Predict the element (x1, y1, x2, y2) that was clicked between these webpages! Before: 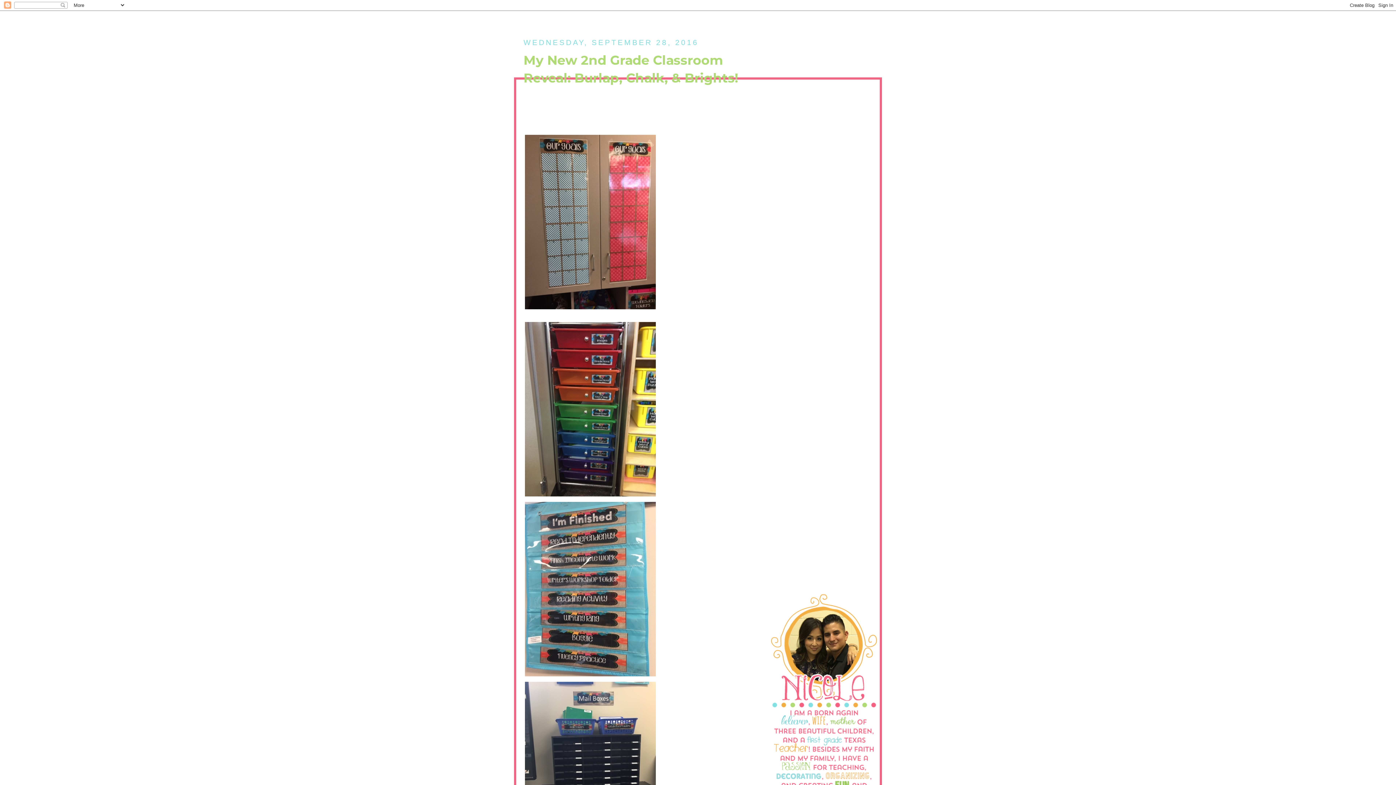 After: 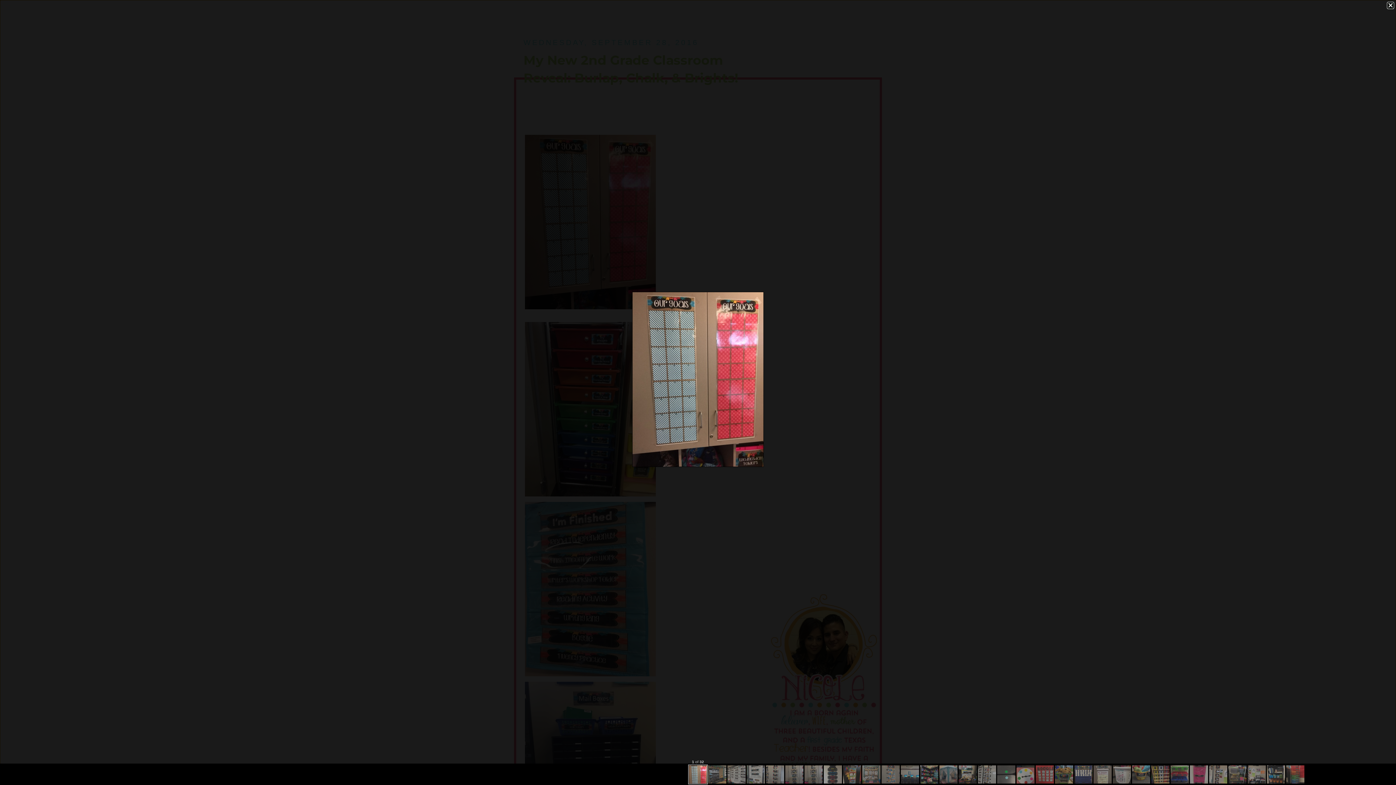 Action: bbox: (523, 133, 657, 313)